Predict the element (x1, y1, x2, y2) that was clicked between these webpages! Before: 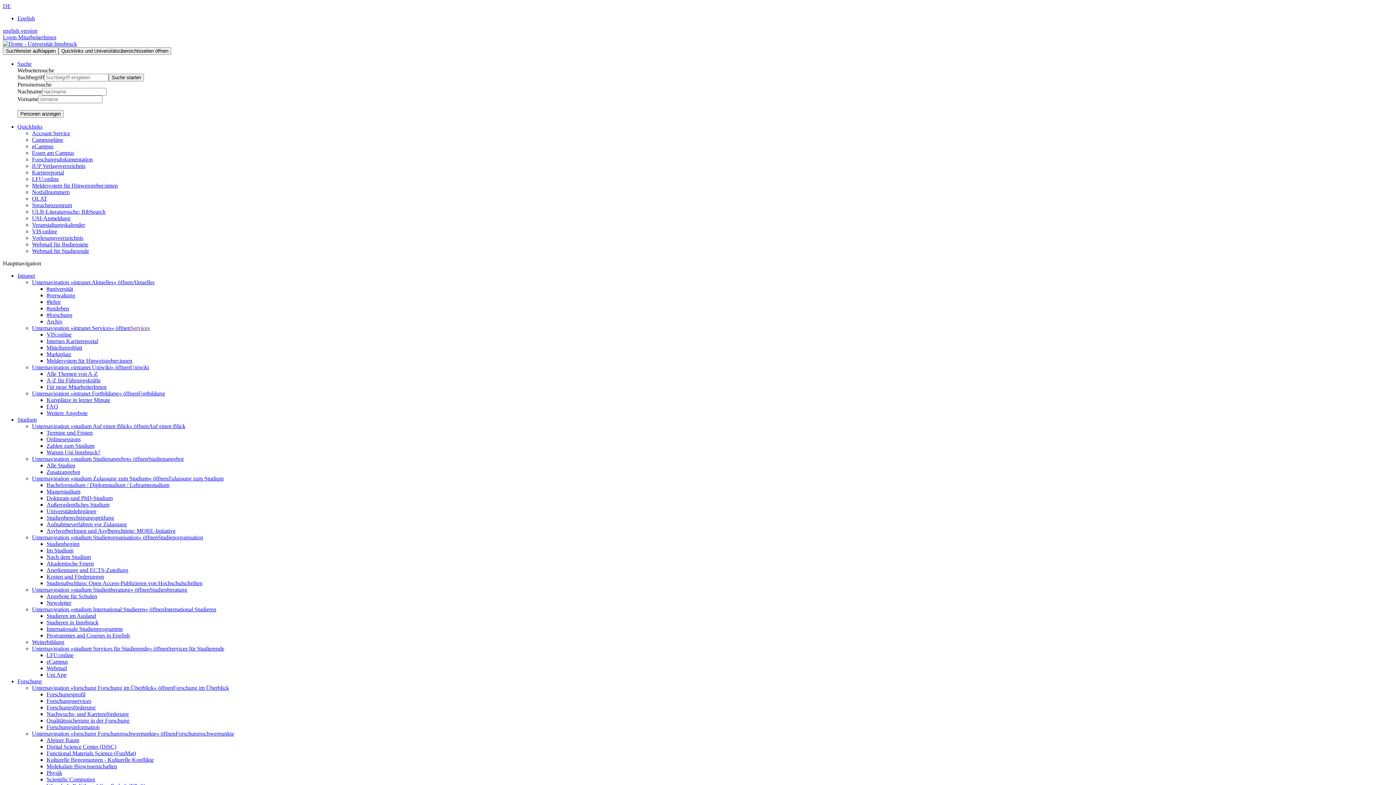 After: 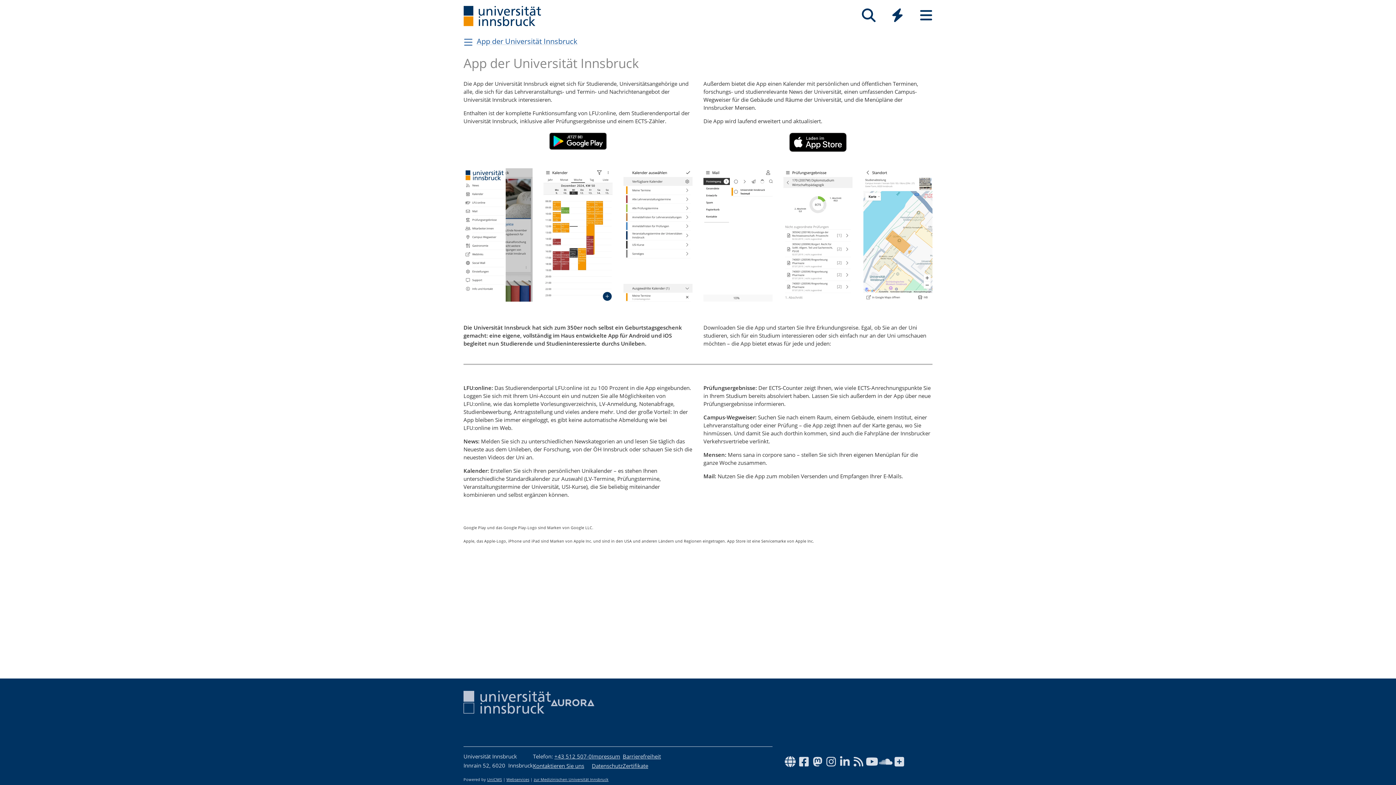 Action: label: Uni App bbox: (46, 672, 66, 678)